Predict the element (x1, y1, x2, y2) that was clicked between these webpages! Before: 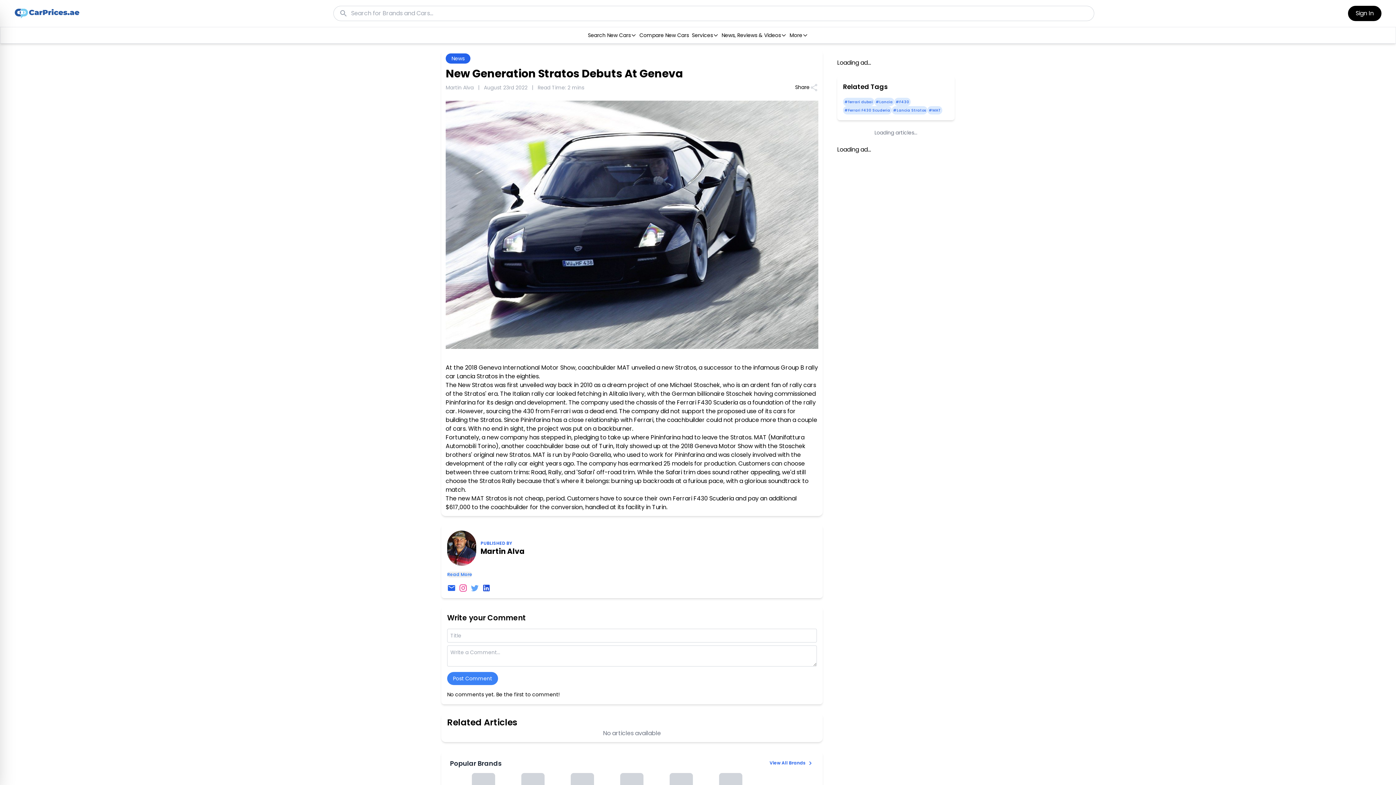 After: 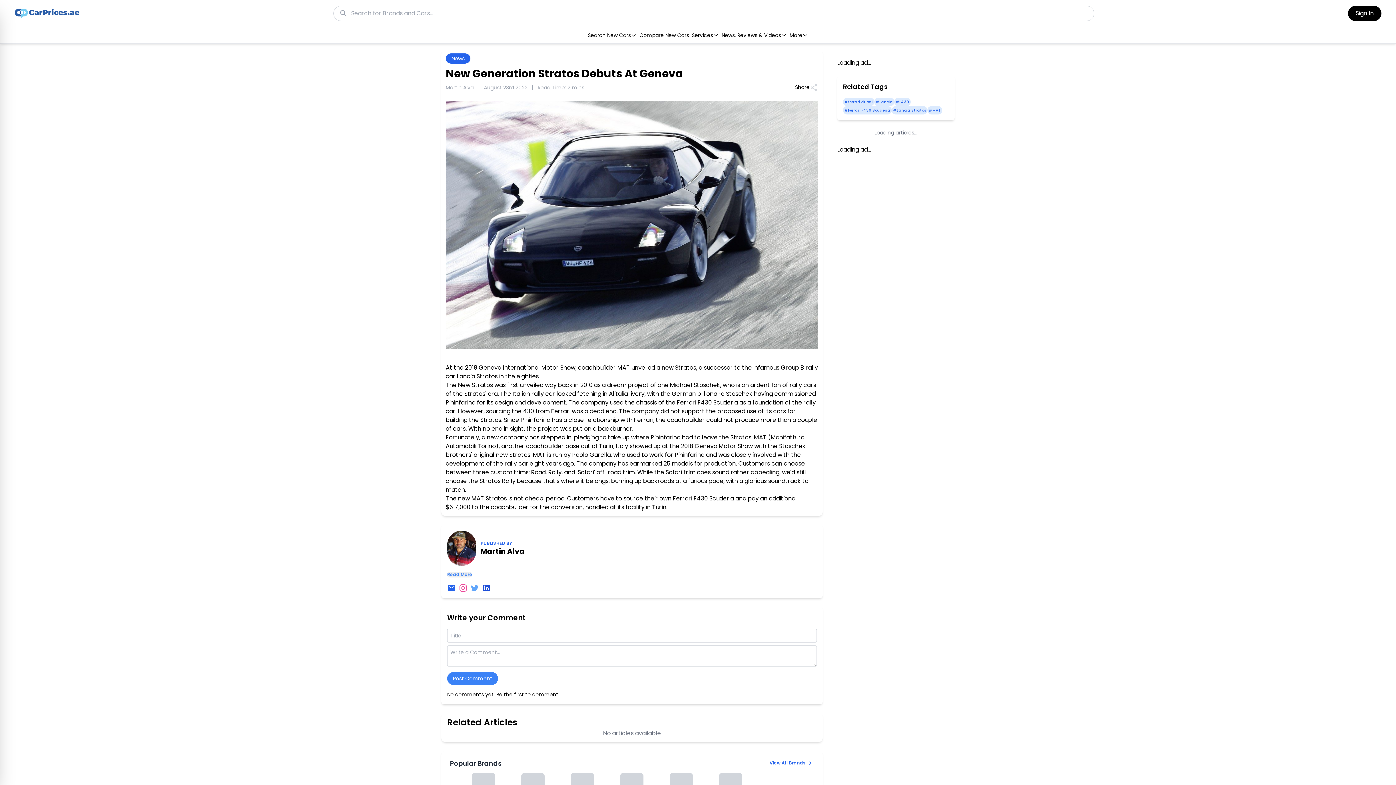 Action: bbox: (470, 583, 479, 592)